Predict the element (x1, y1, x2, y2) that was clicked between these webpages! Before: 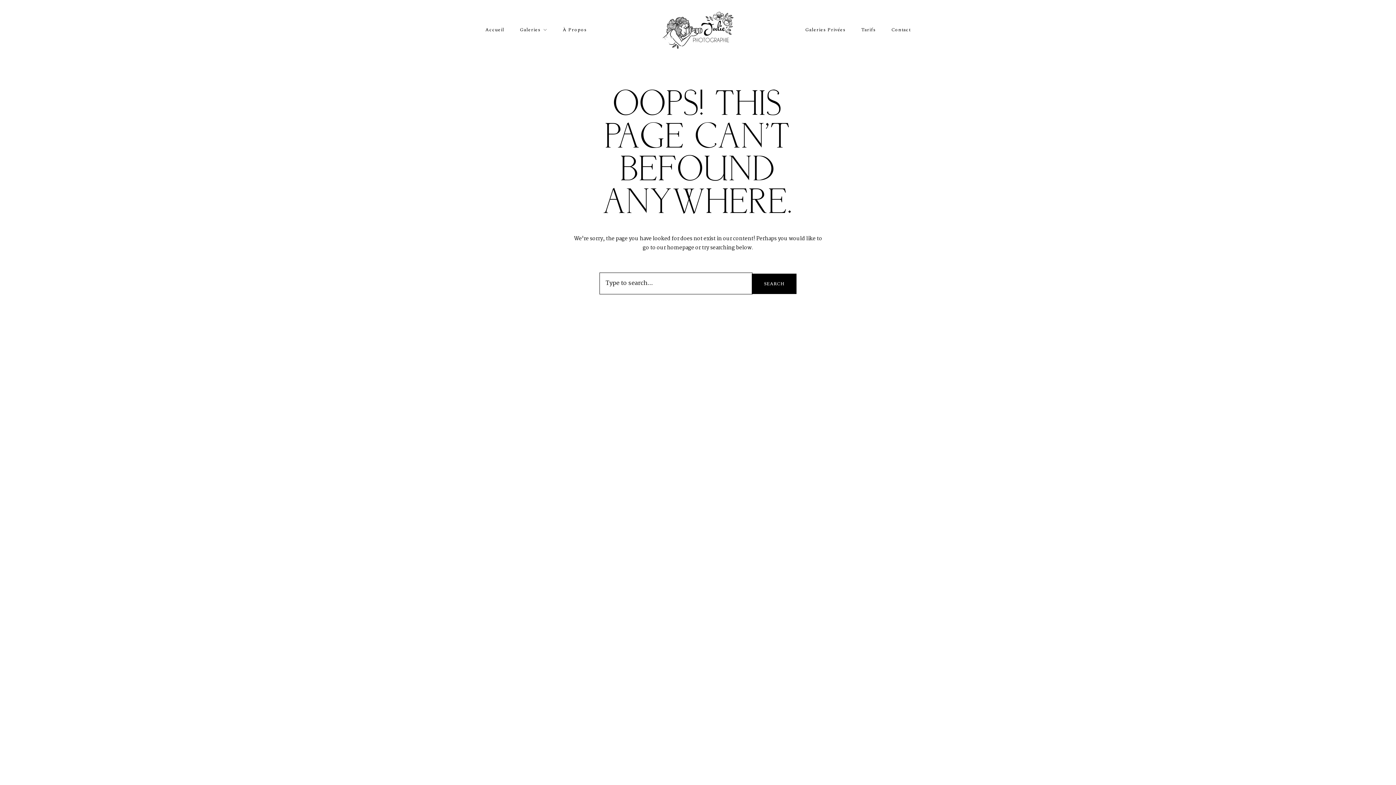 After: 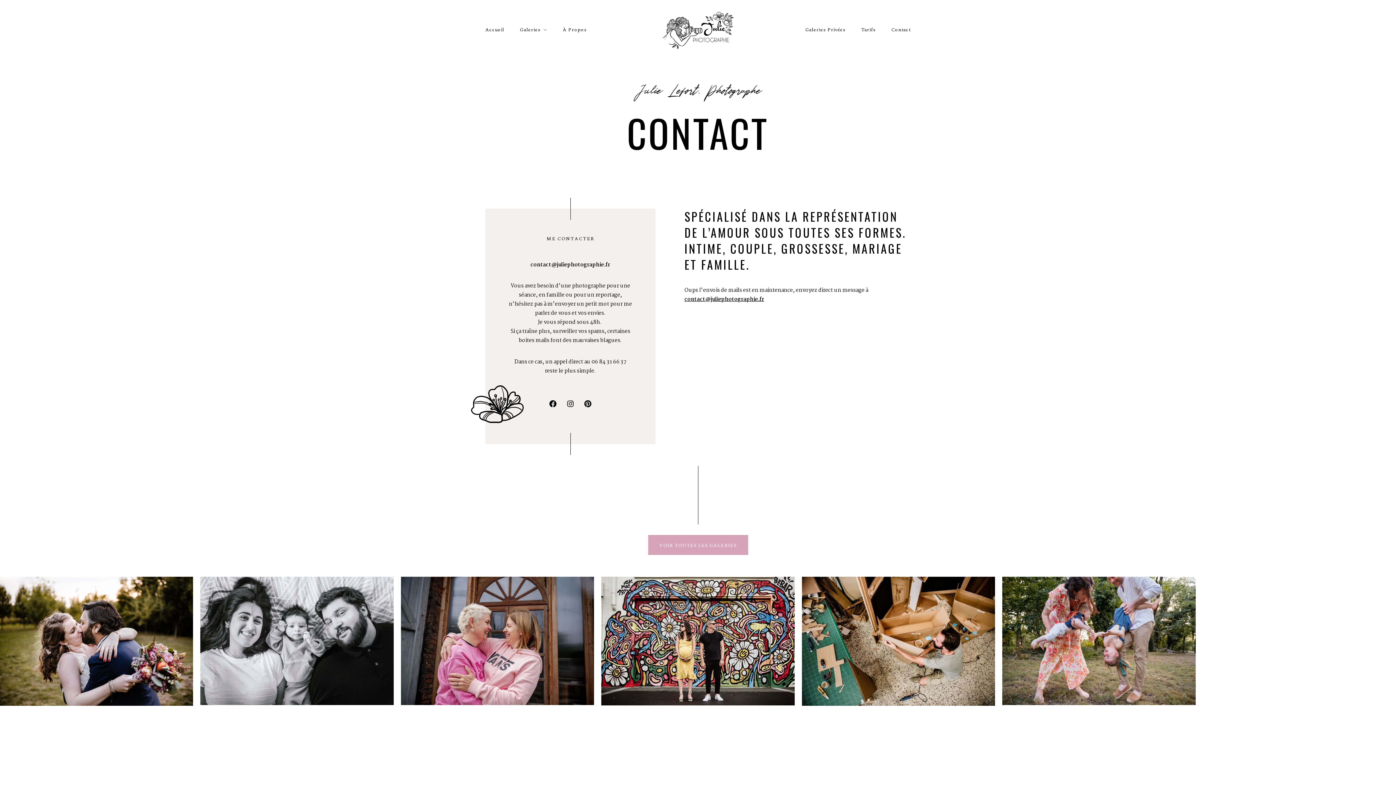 Action: label: Contact bbox: (891, 25, 910, 33)